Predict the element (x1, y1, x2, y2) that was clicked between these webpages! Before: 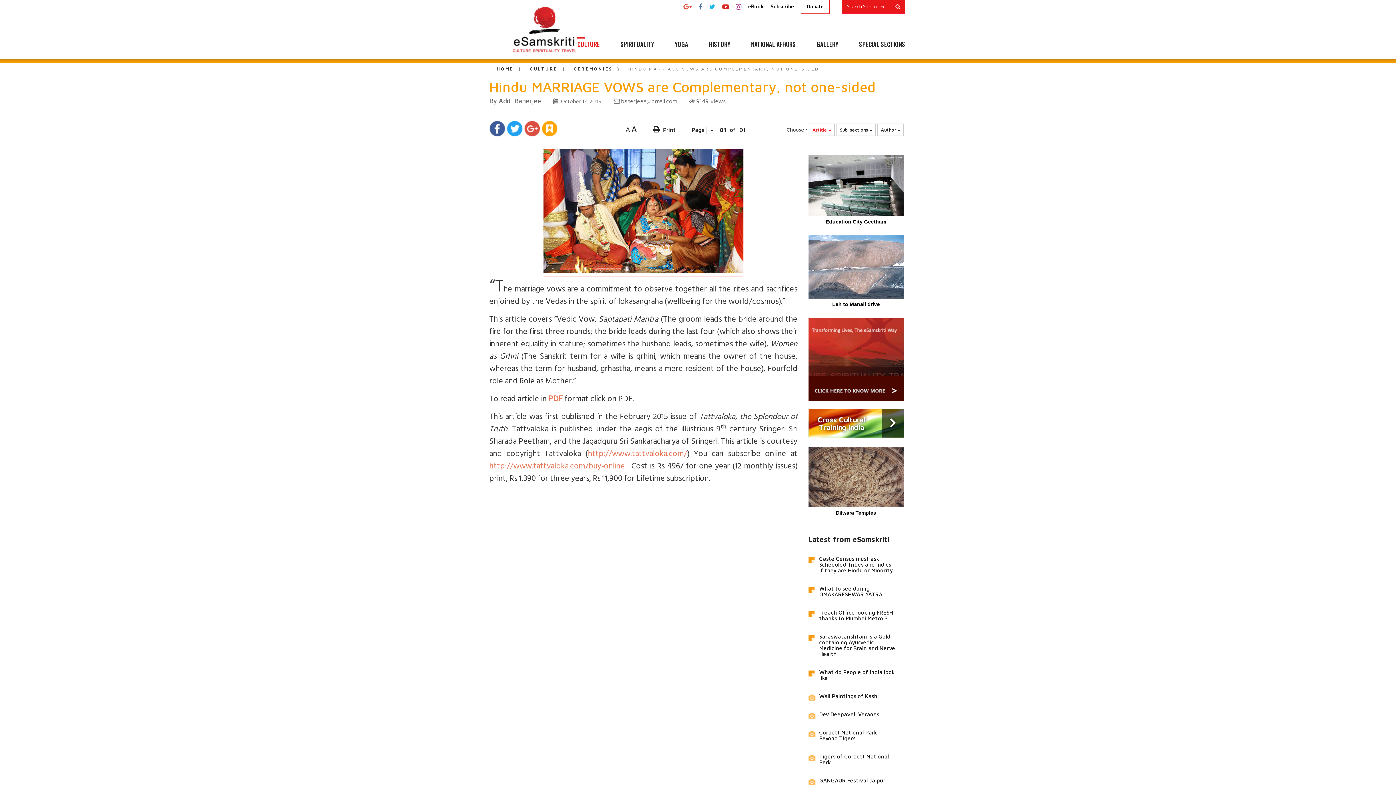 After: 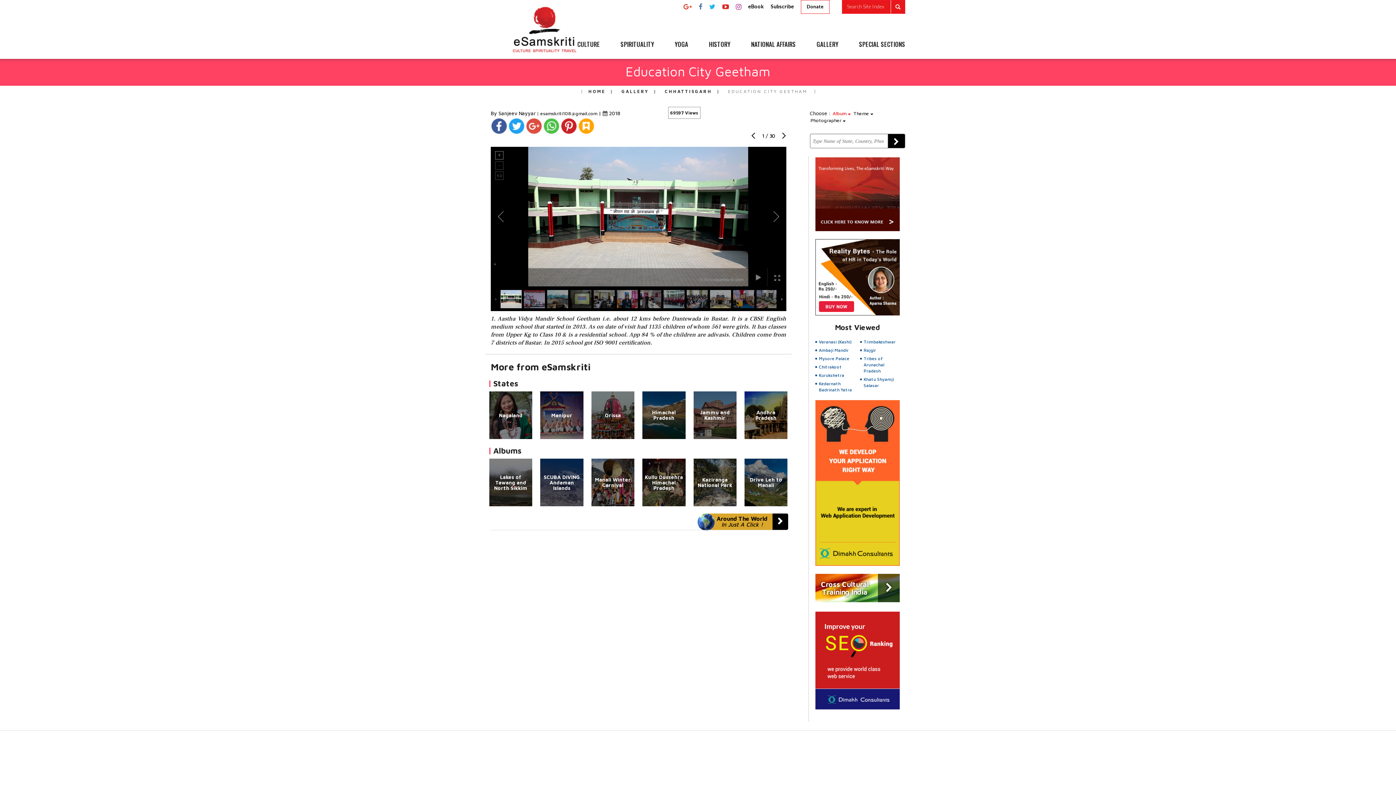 Action: label: Education City Geetham bbox: (808, 154, 904, 227)